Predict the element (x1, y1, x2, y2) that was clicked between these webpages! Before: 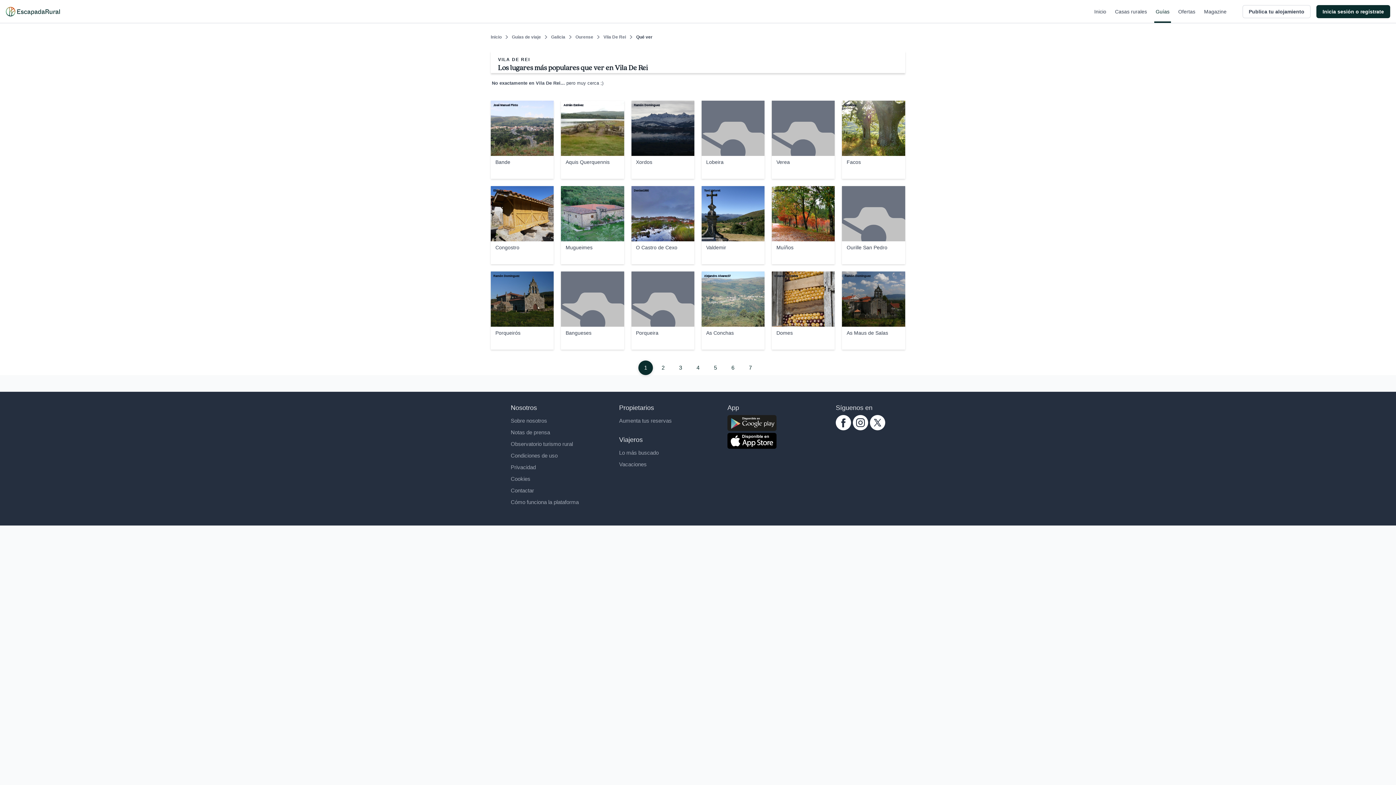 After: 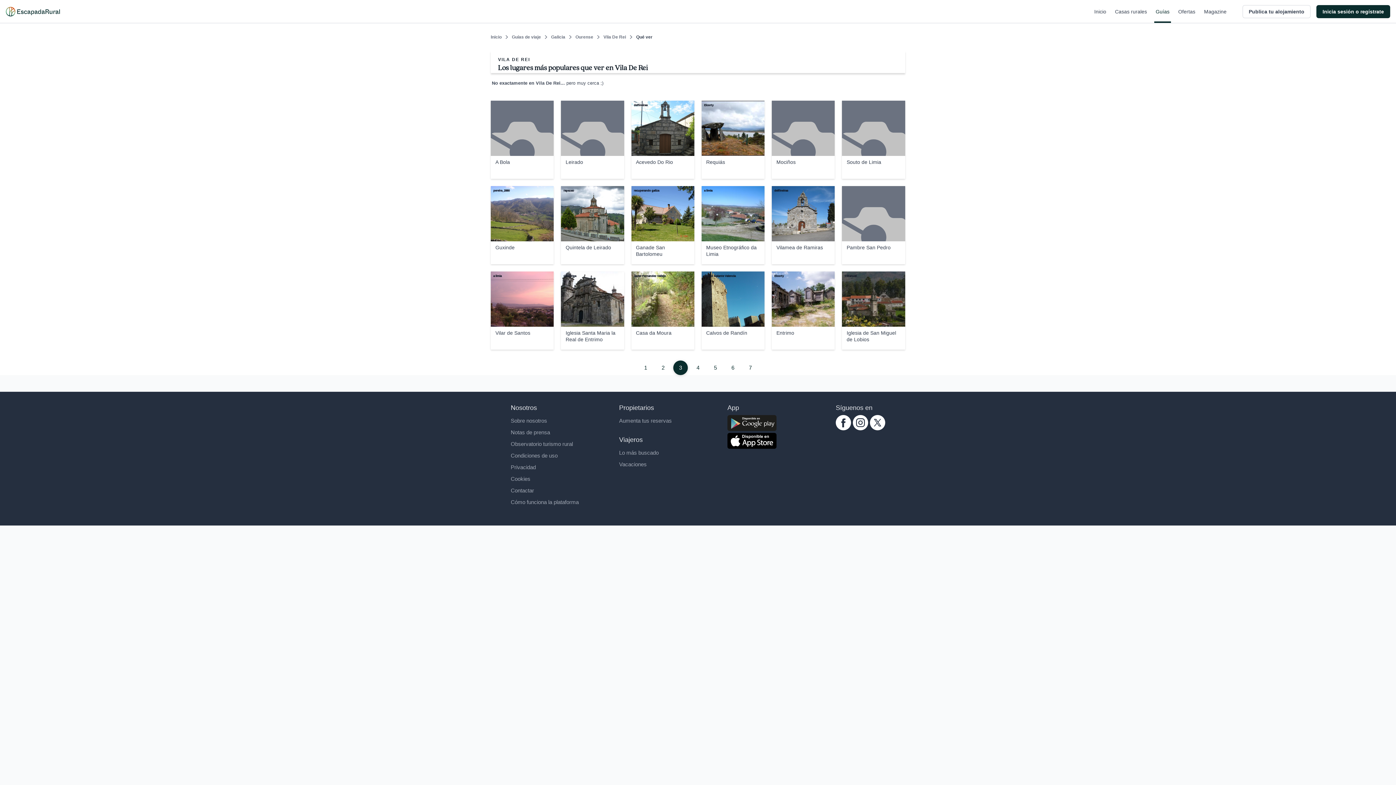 Action: bbox: (673, 360, 688, 375) label: 3